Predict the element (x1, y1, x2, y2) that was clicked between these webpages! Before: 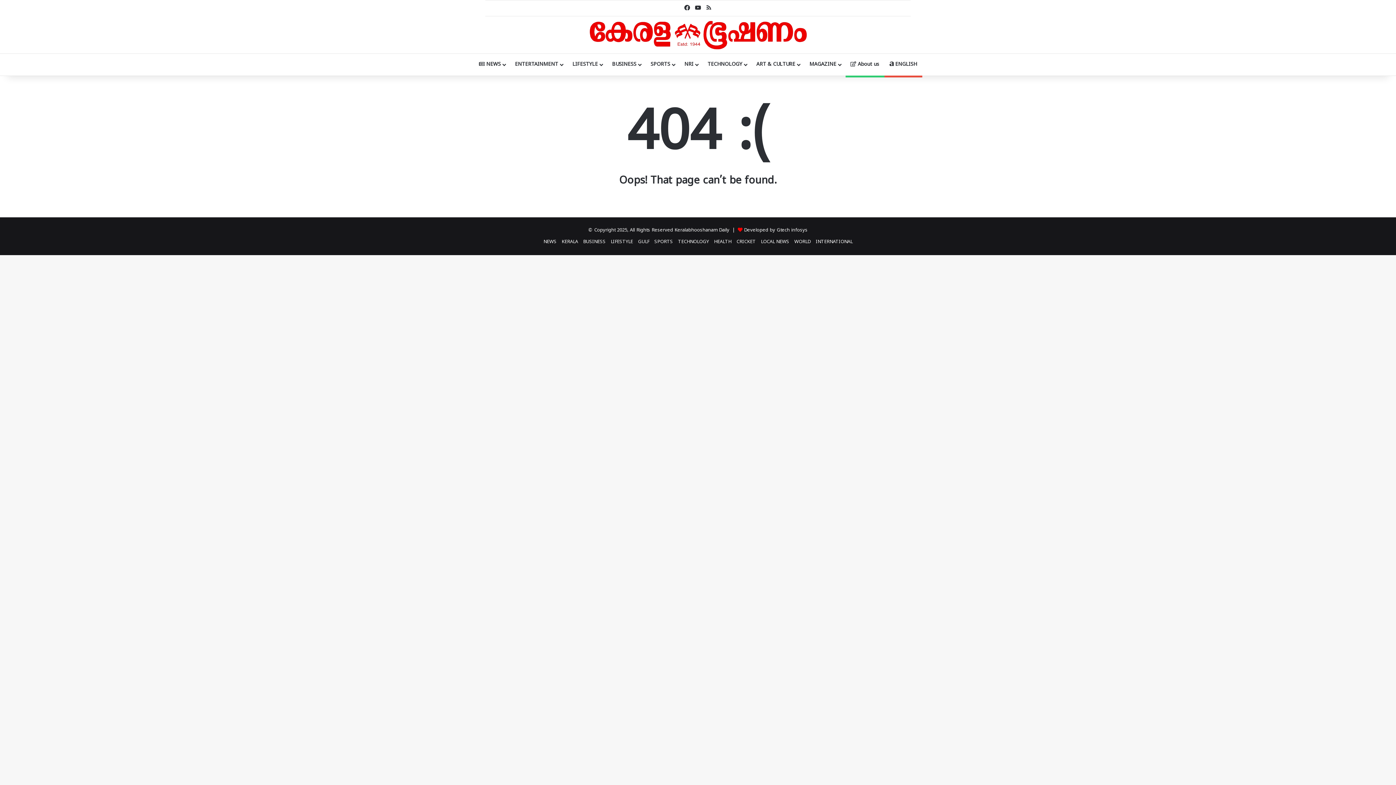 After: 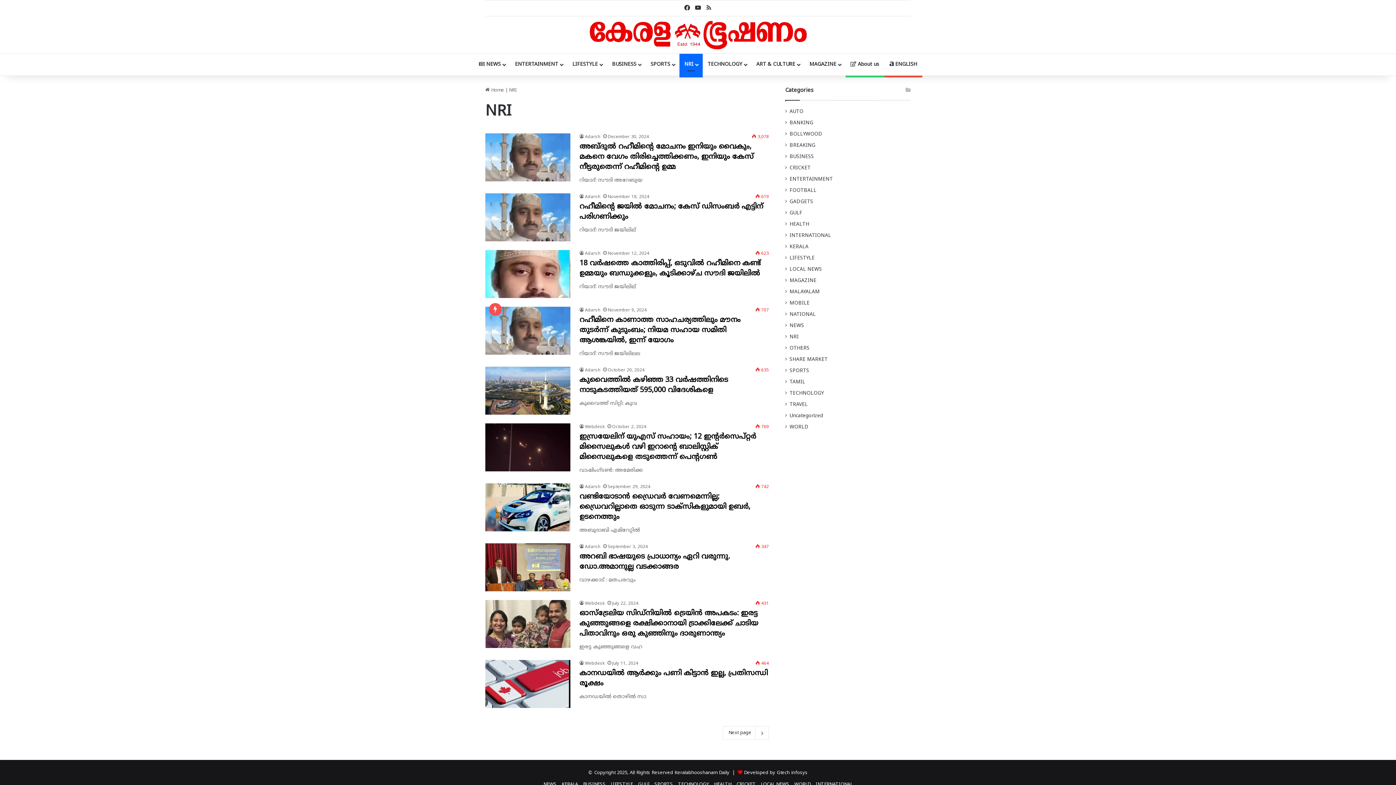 Action: label: NRI bbox: (679, 53, 702, 75)